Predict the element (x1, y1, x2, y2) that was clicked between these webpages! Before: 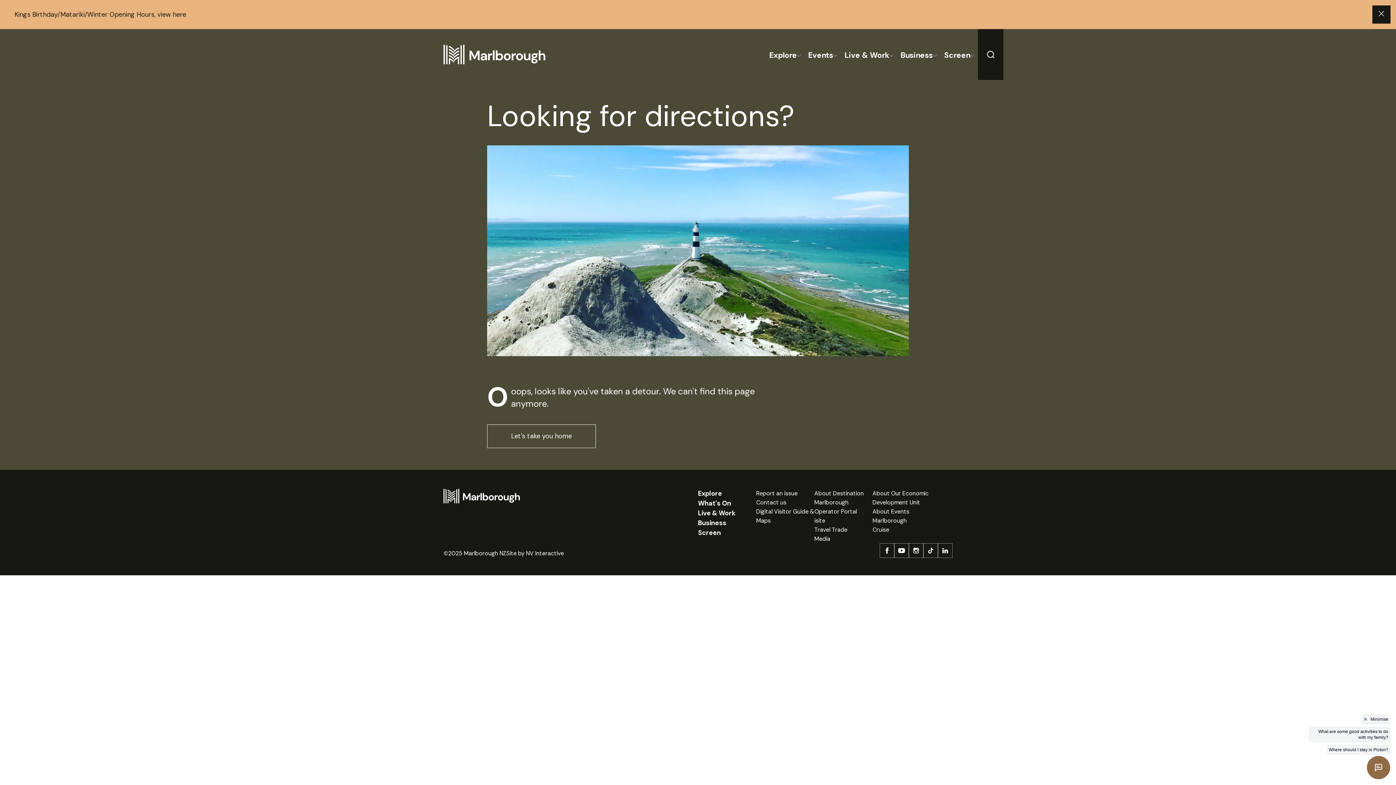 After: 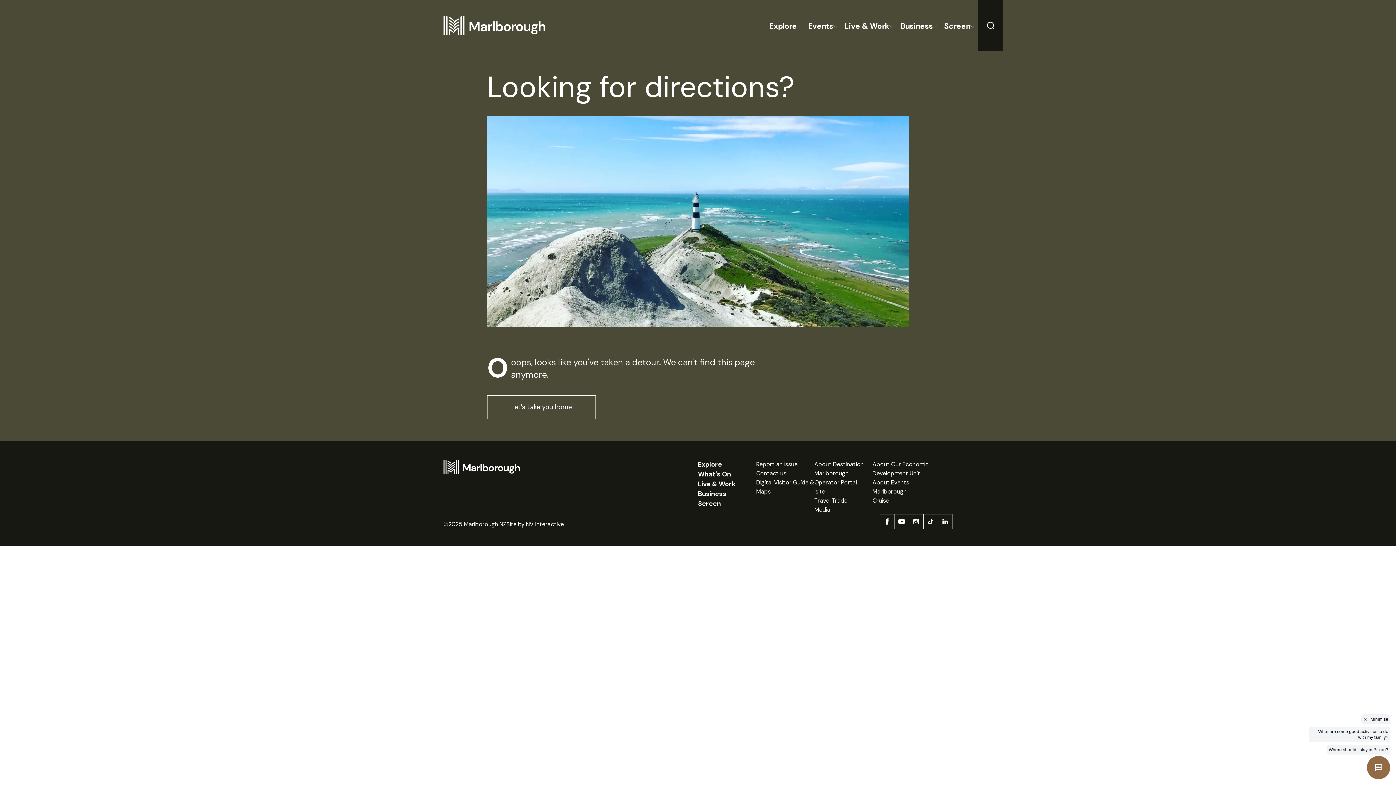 Action: bbox: (1372, 5, 1390, 23) label: Close